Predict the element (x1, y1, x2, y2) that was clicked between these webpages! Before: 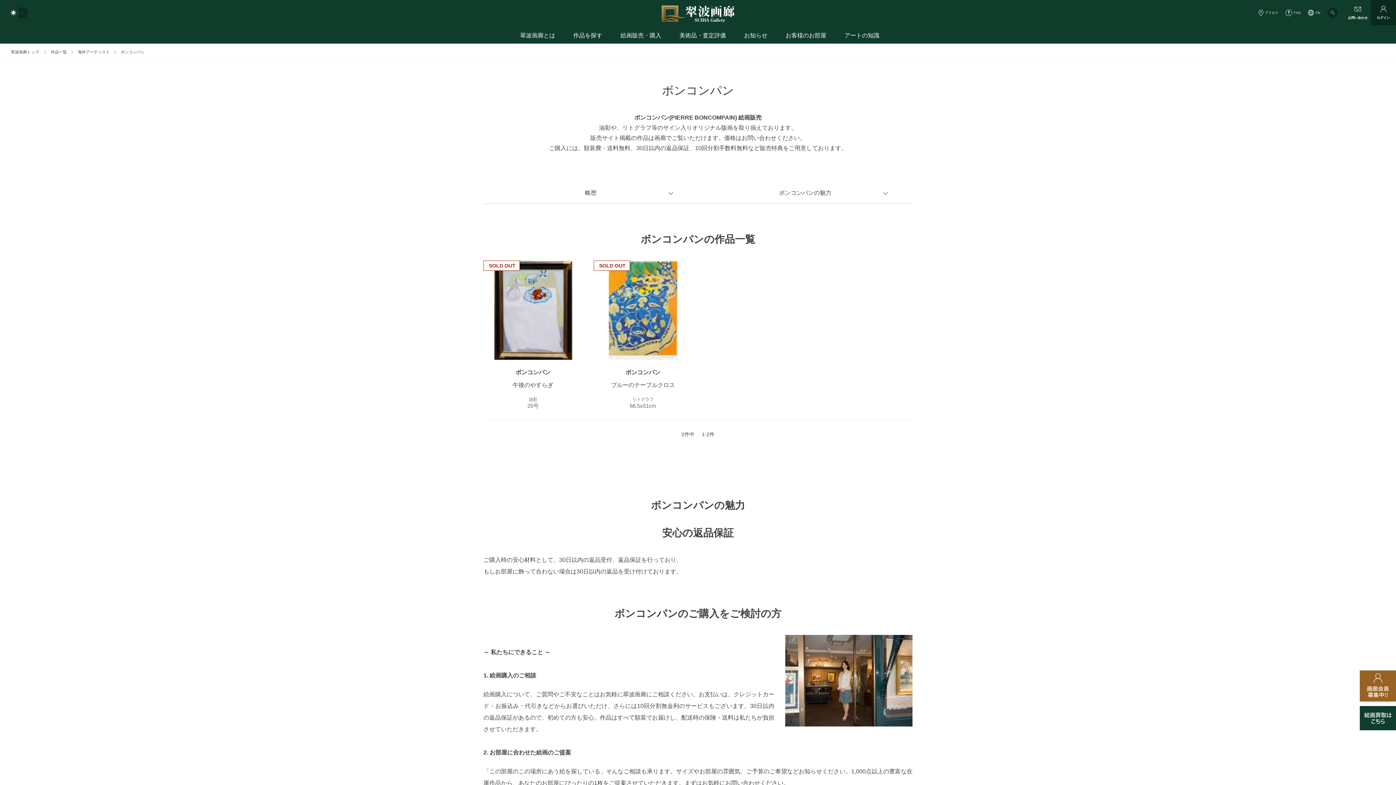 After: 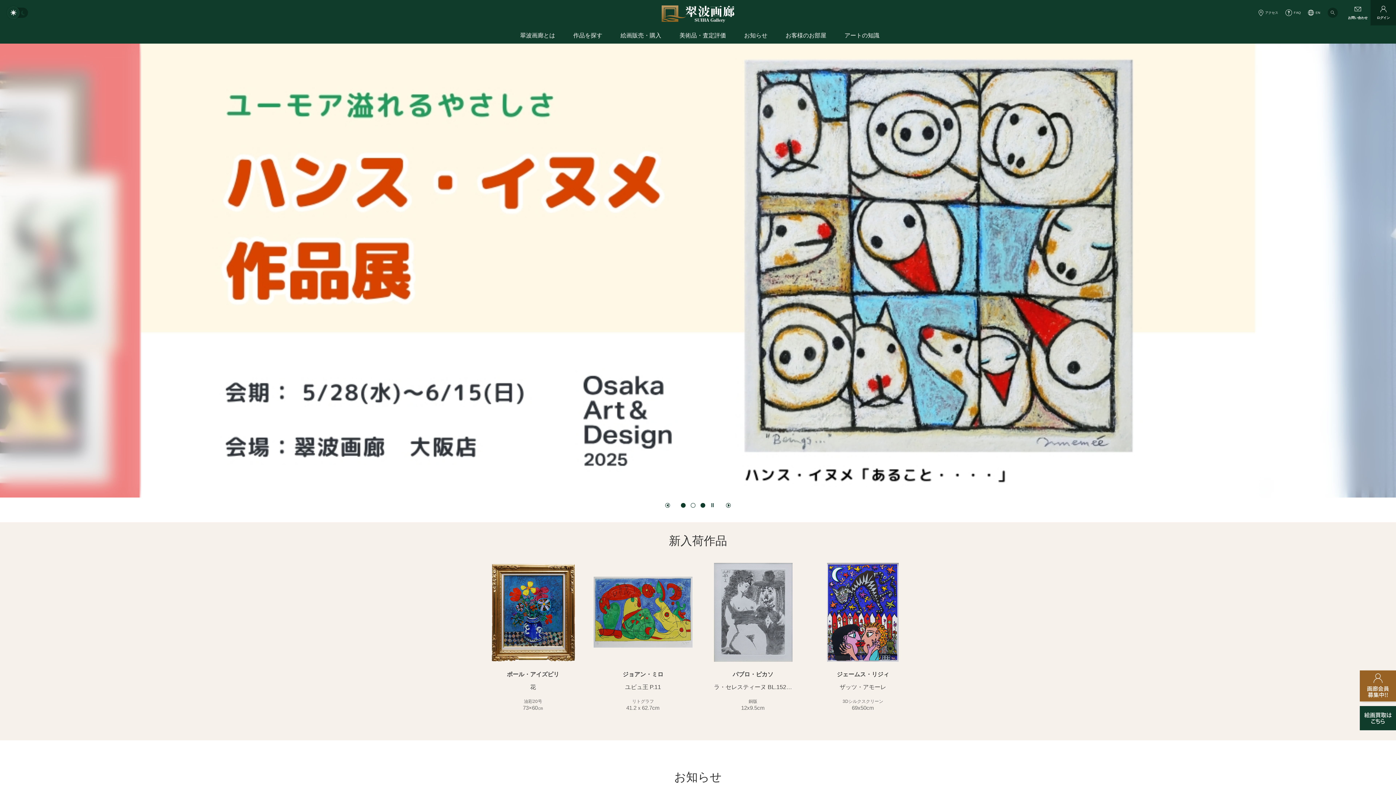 Action: label: 翠波画廊トップ bbox: (10, 49, 38, 54)